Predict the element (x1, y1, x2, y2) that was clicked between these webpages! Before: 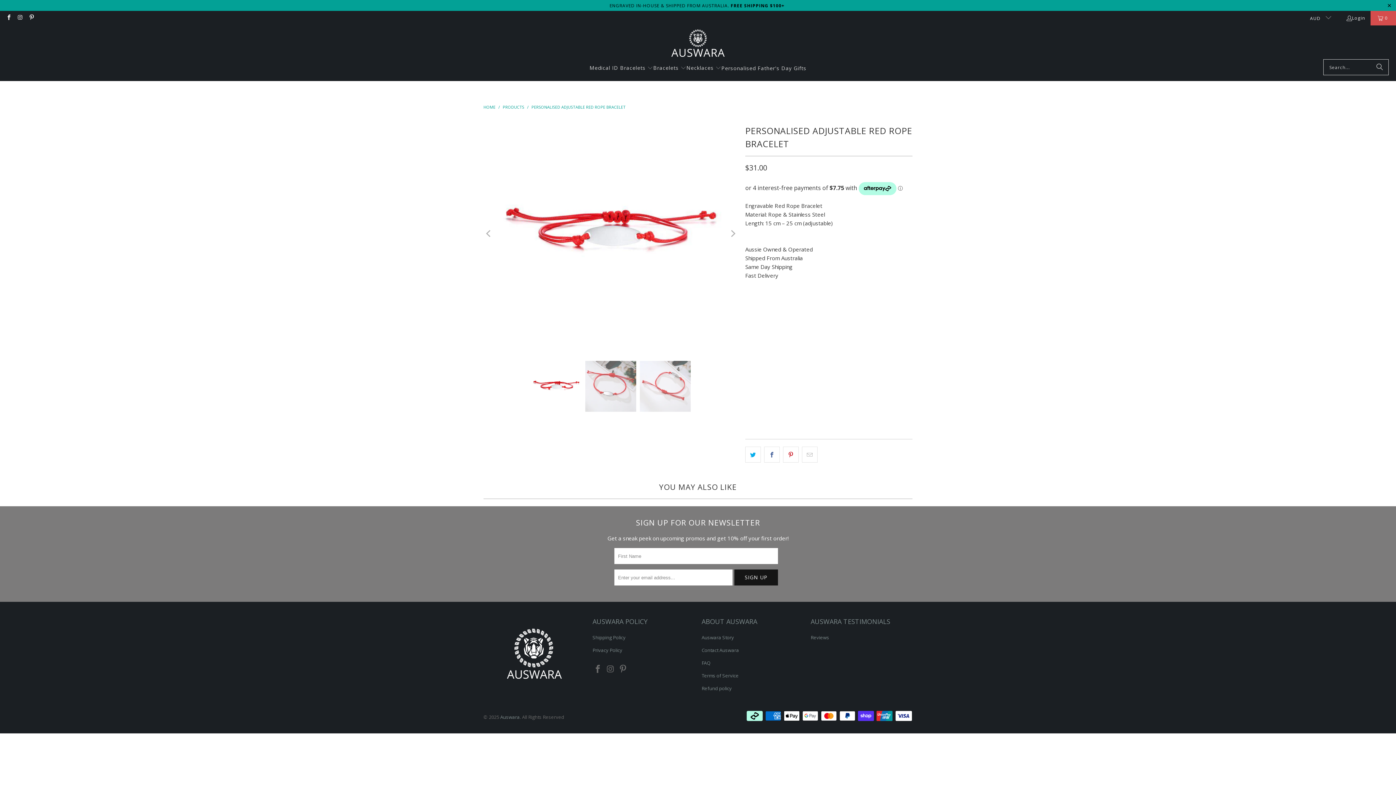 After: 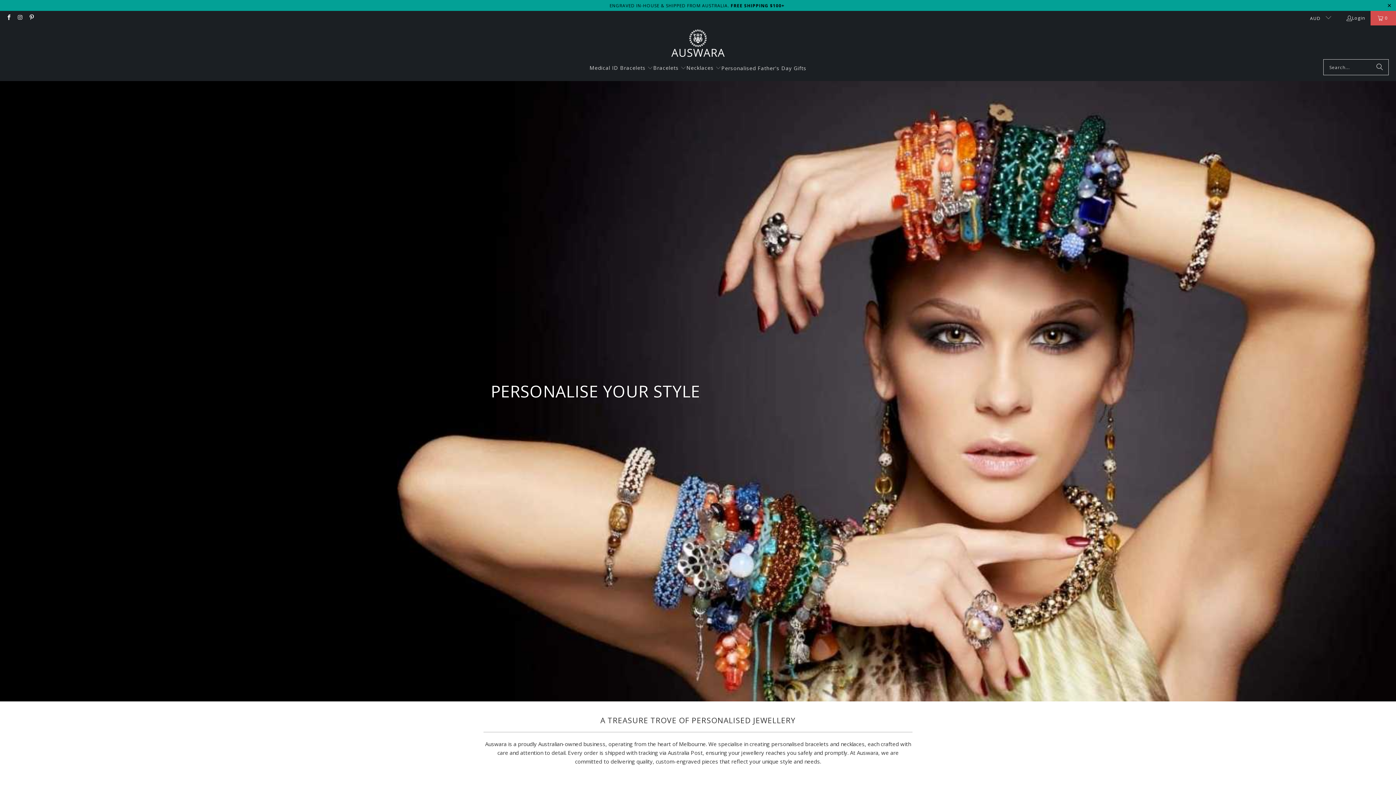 Action: bbox: (669, 29, 727, 59)